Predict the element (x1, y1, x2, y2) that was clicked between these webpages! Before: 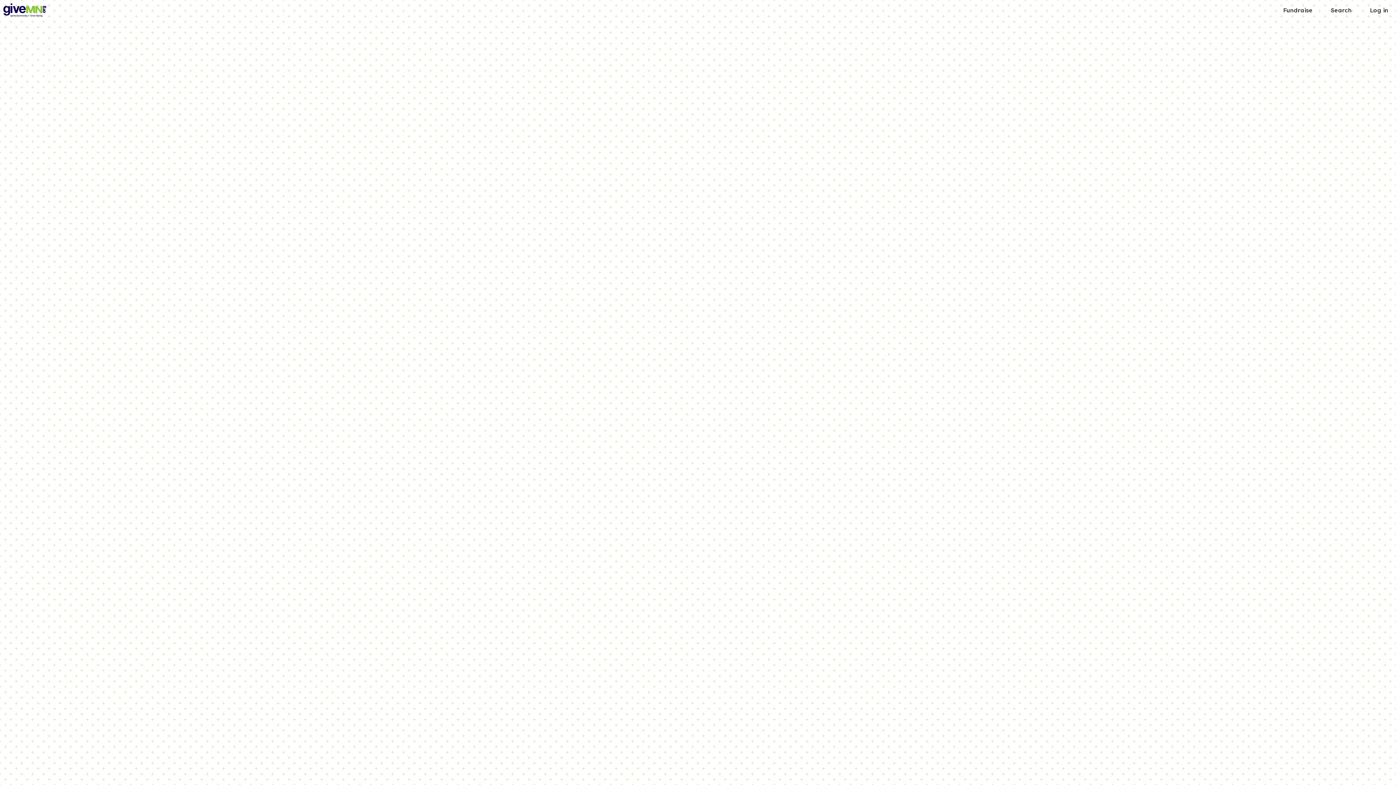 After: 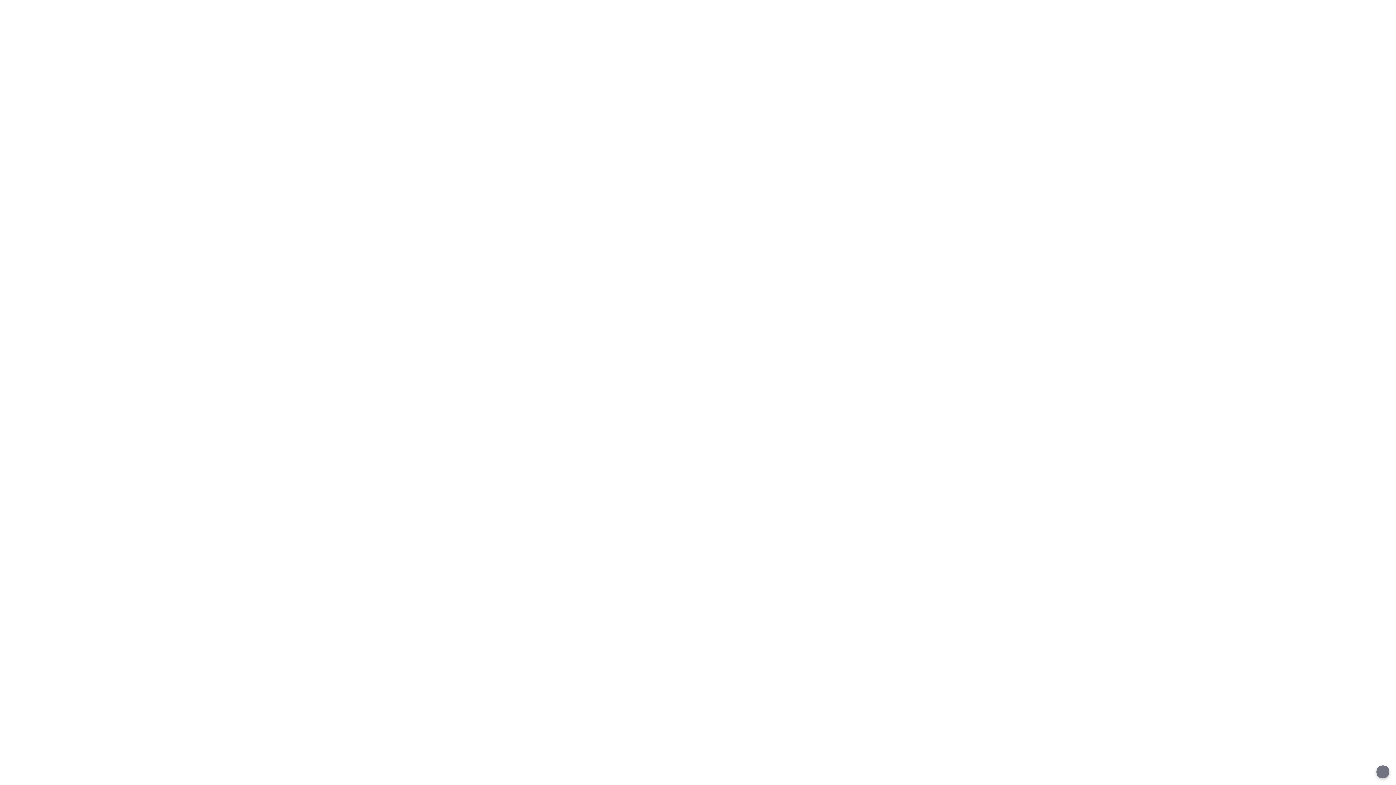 Action: bbox: (3, 3, 46, 17)